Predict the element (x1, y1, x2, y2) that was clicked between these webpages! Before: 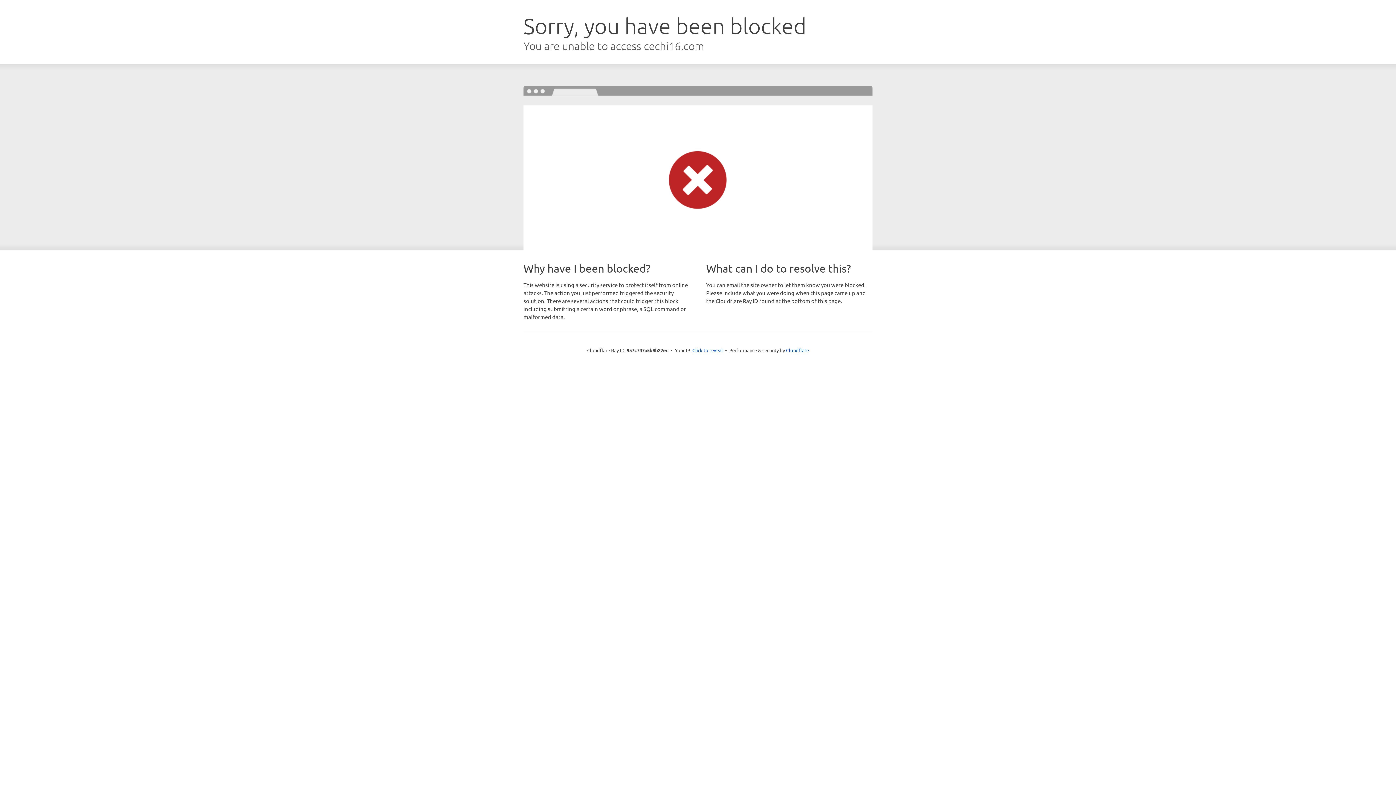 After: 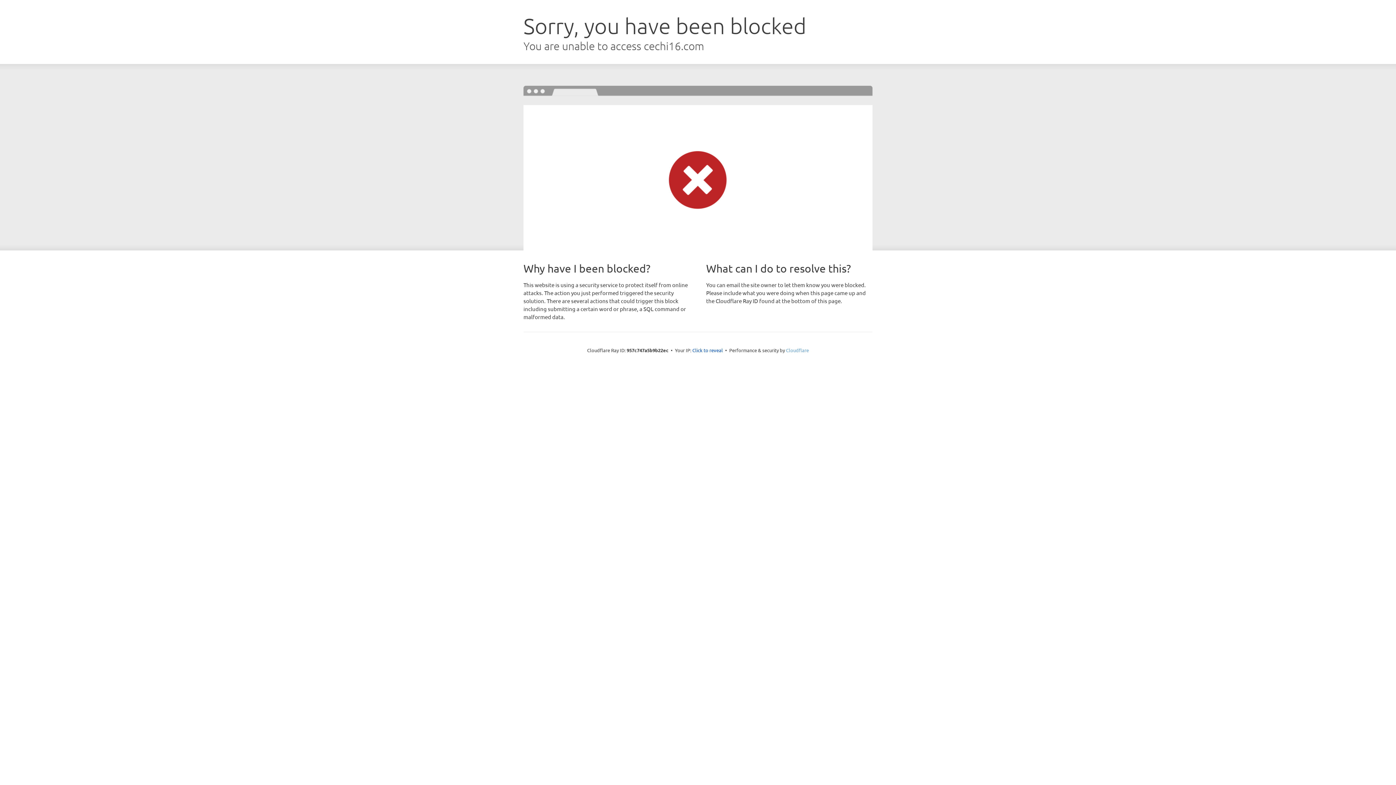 Action: bbox: (786, 347, 809, 353) label: Cloudflare